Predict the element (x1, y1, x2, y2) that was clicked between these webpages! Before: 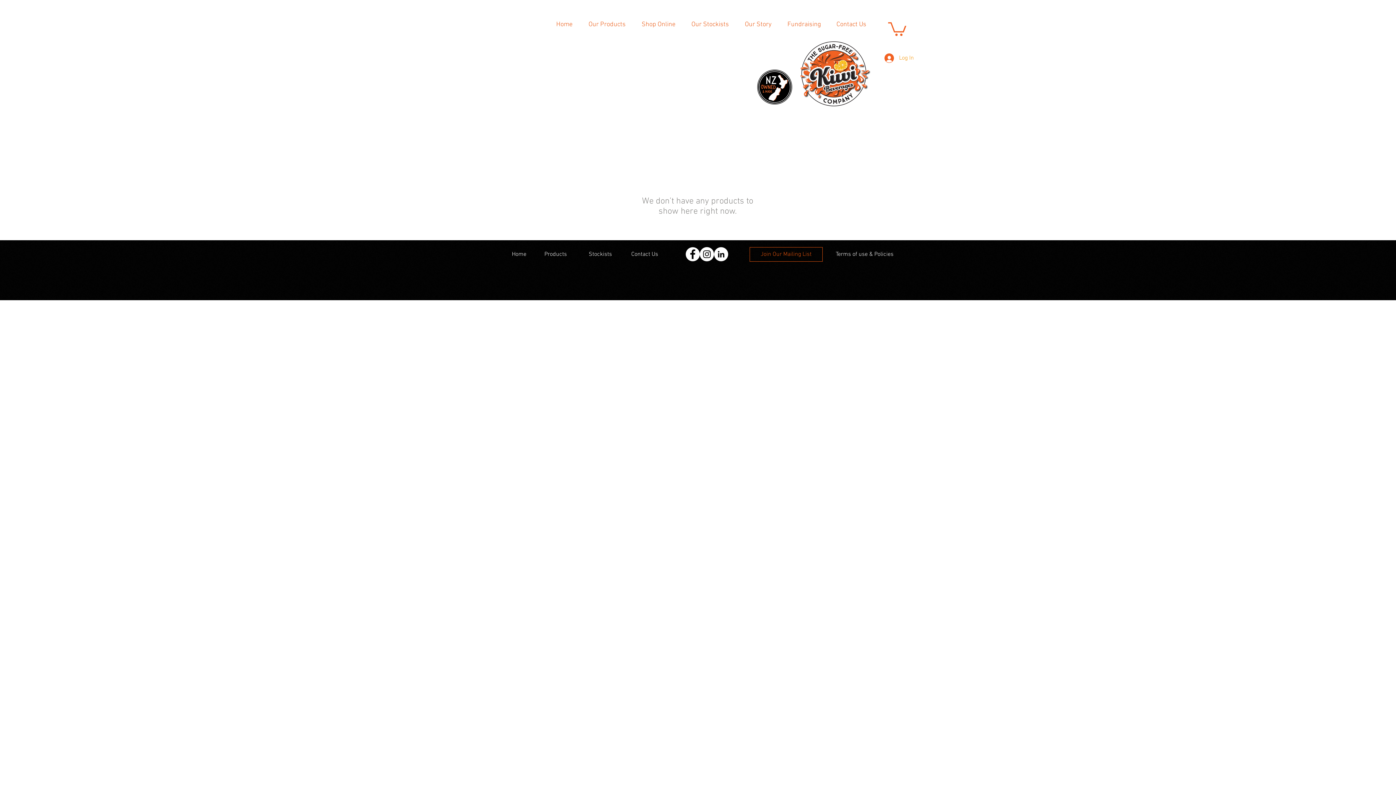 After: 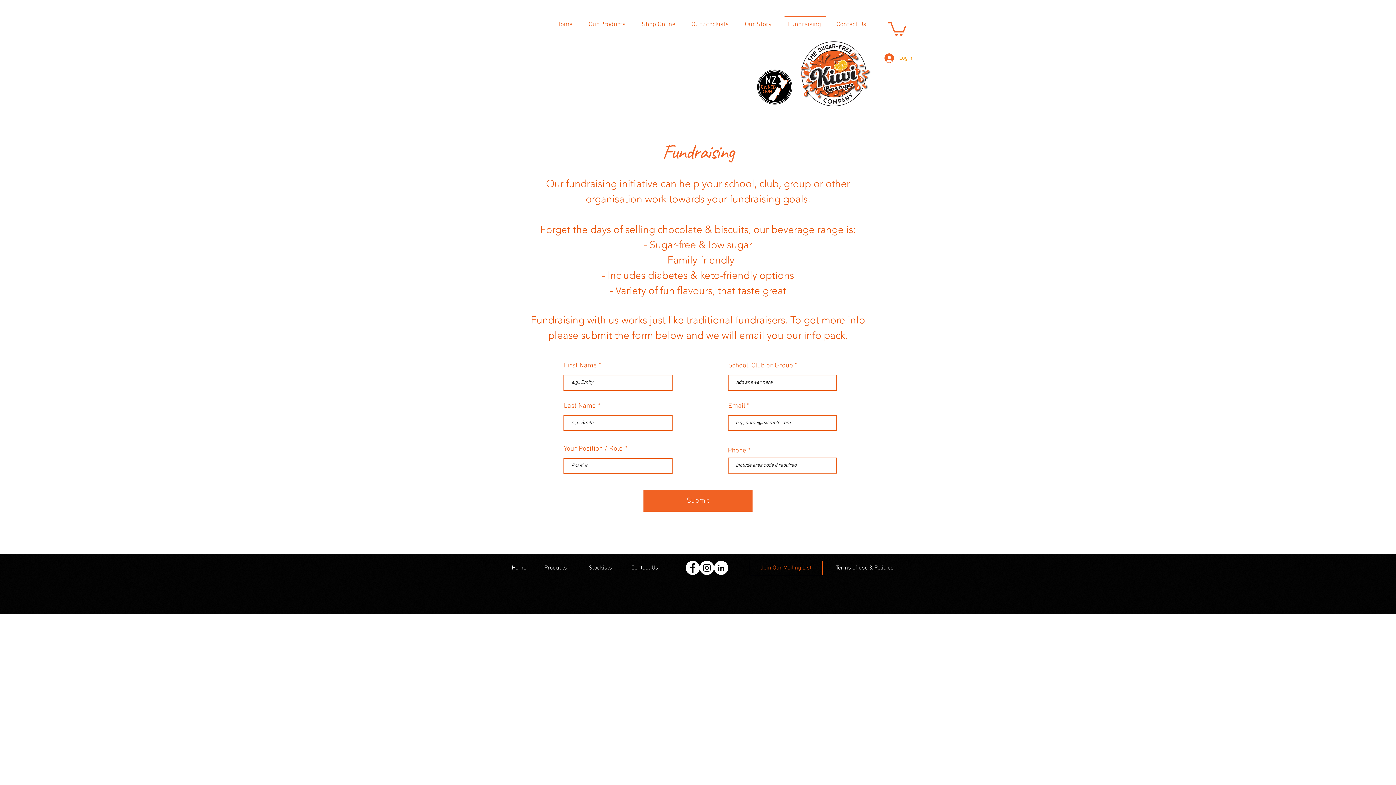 Action: bbox: (781, 15, 830, 26) label: Fundraising